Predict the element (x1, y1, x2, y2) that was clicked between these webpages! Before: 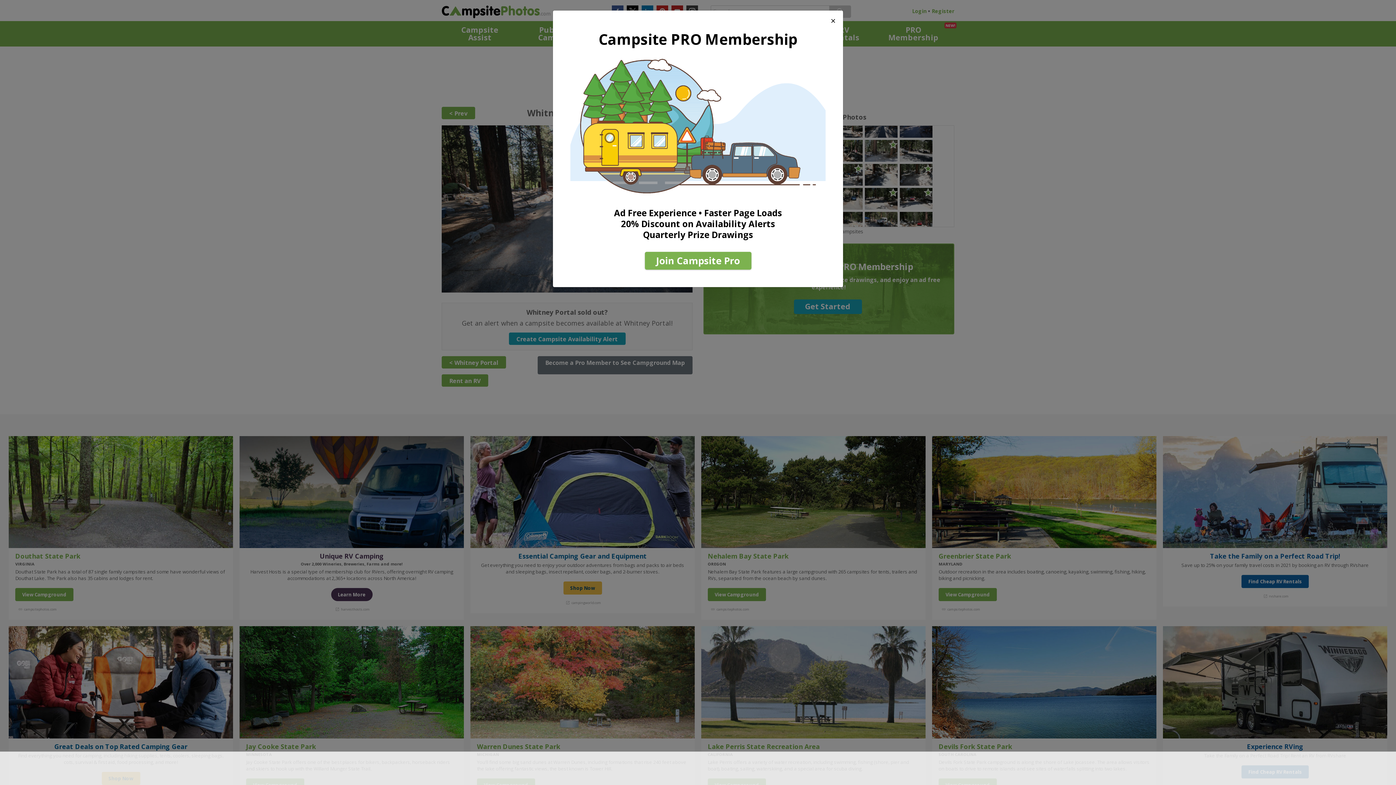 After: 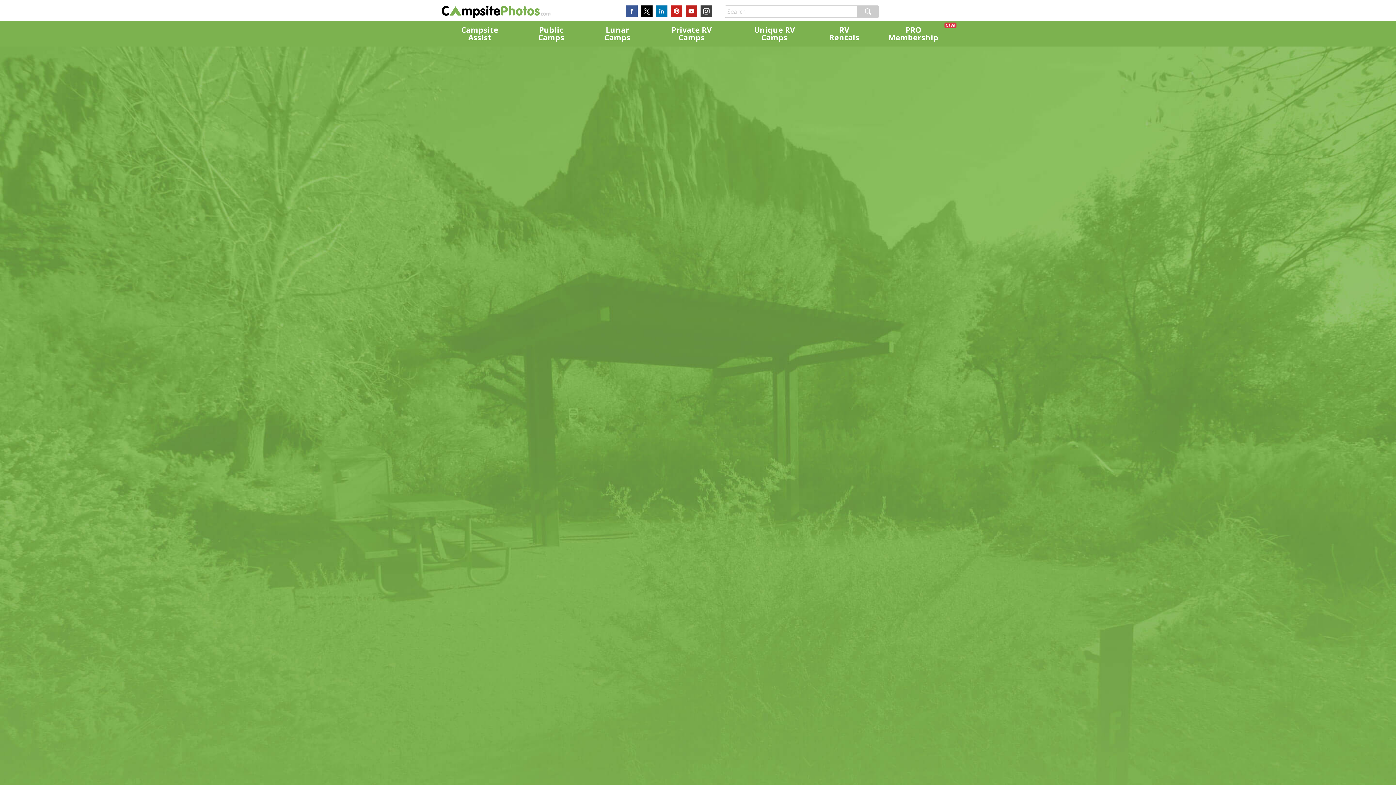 Action: bbox: (644, 251, 751, 269) label: Join Campsite Pro